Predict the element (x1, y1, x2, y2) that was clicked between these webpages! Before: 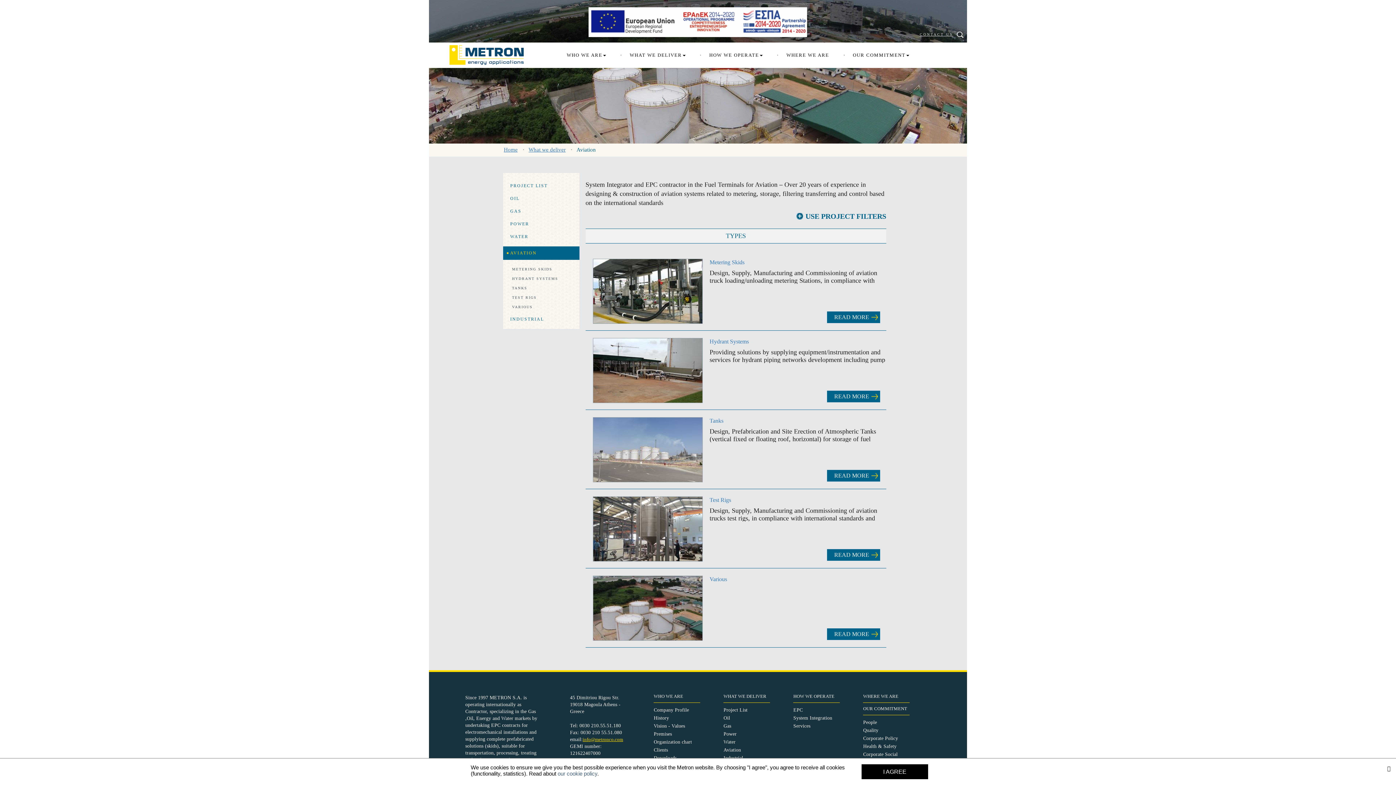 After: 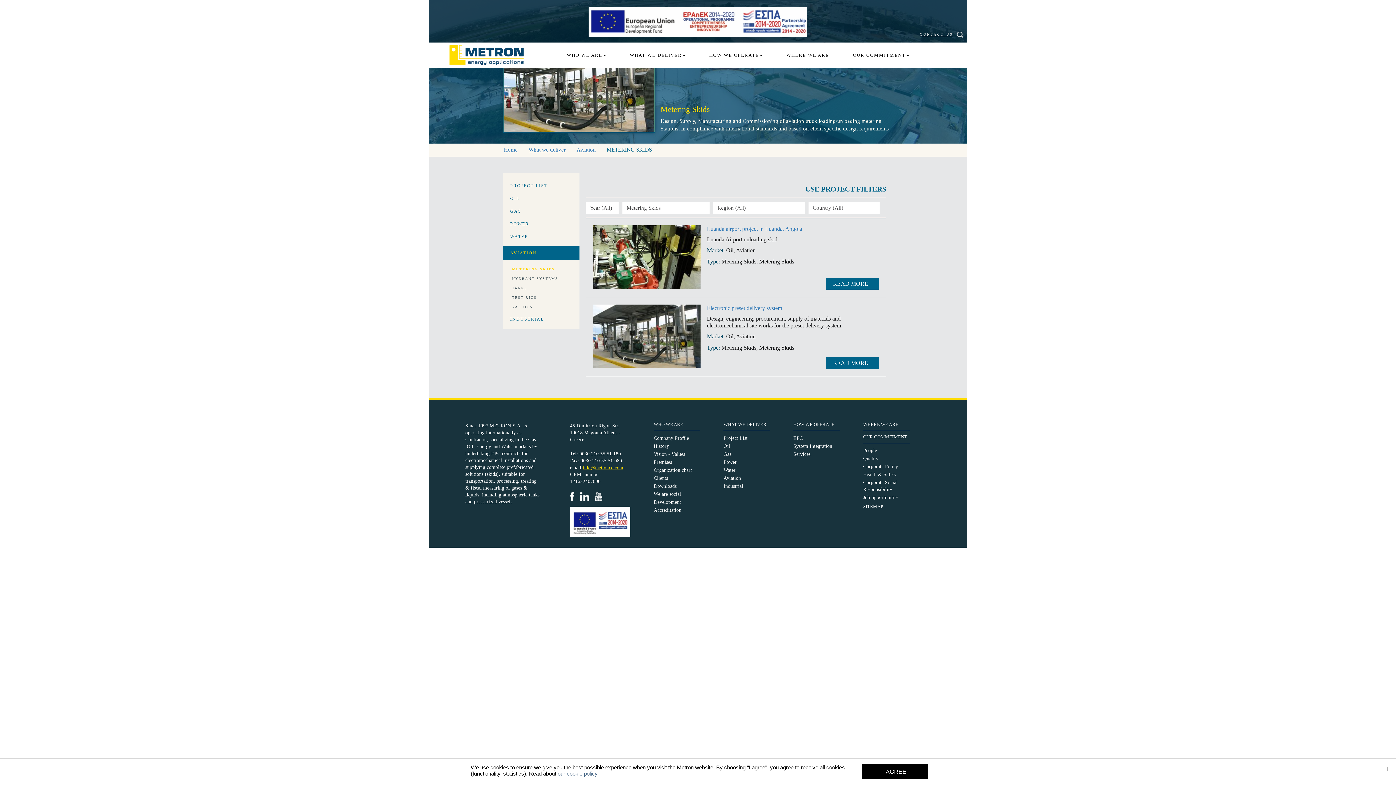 Action: bbox: (512, 266, 579, 271) label: METERING SKIDS